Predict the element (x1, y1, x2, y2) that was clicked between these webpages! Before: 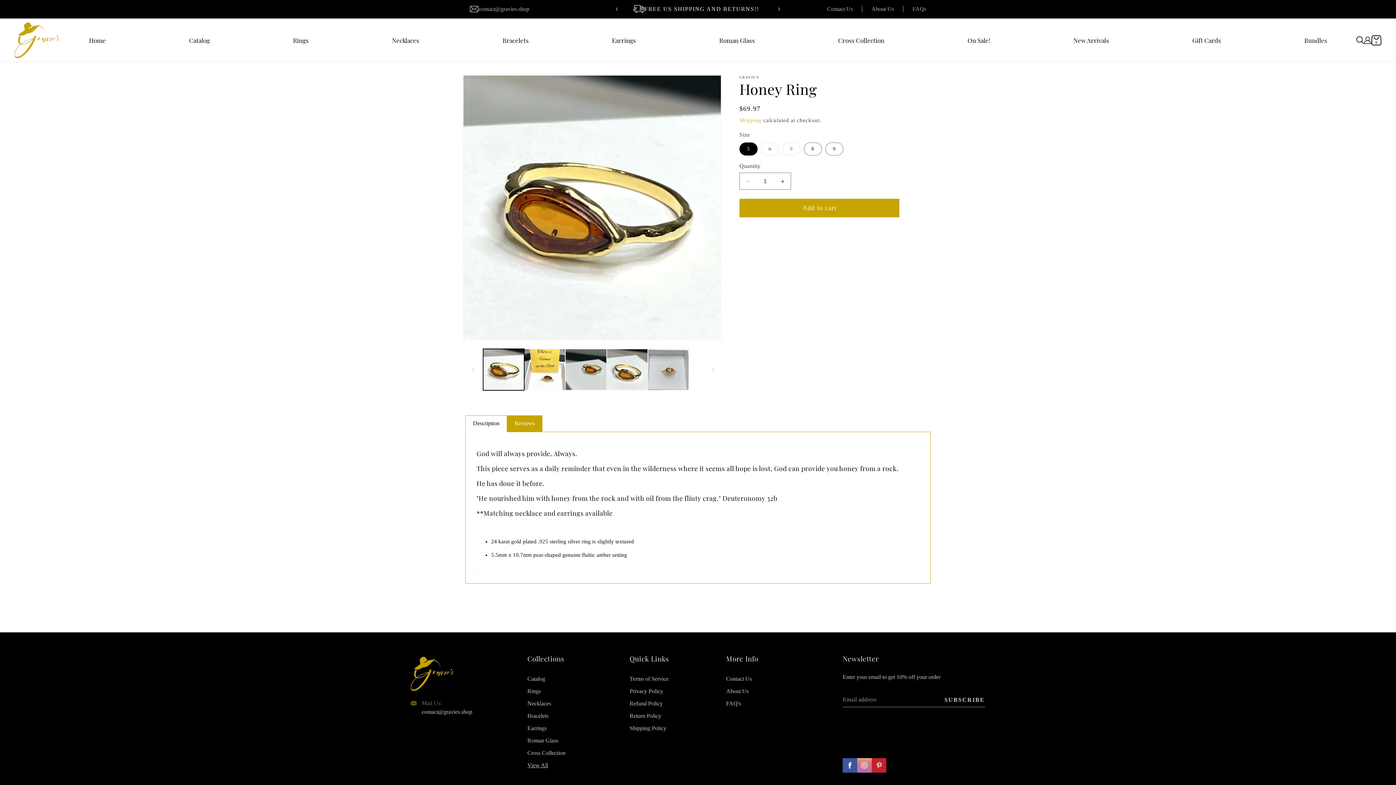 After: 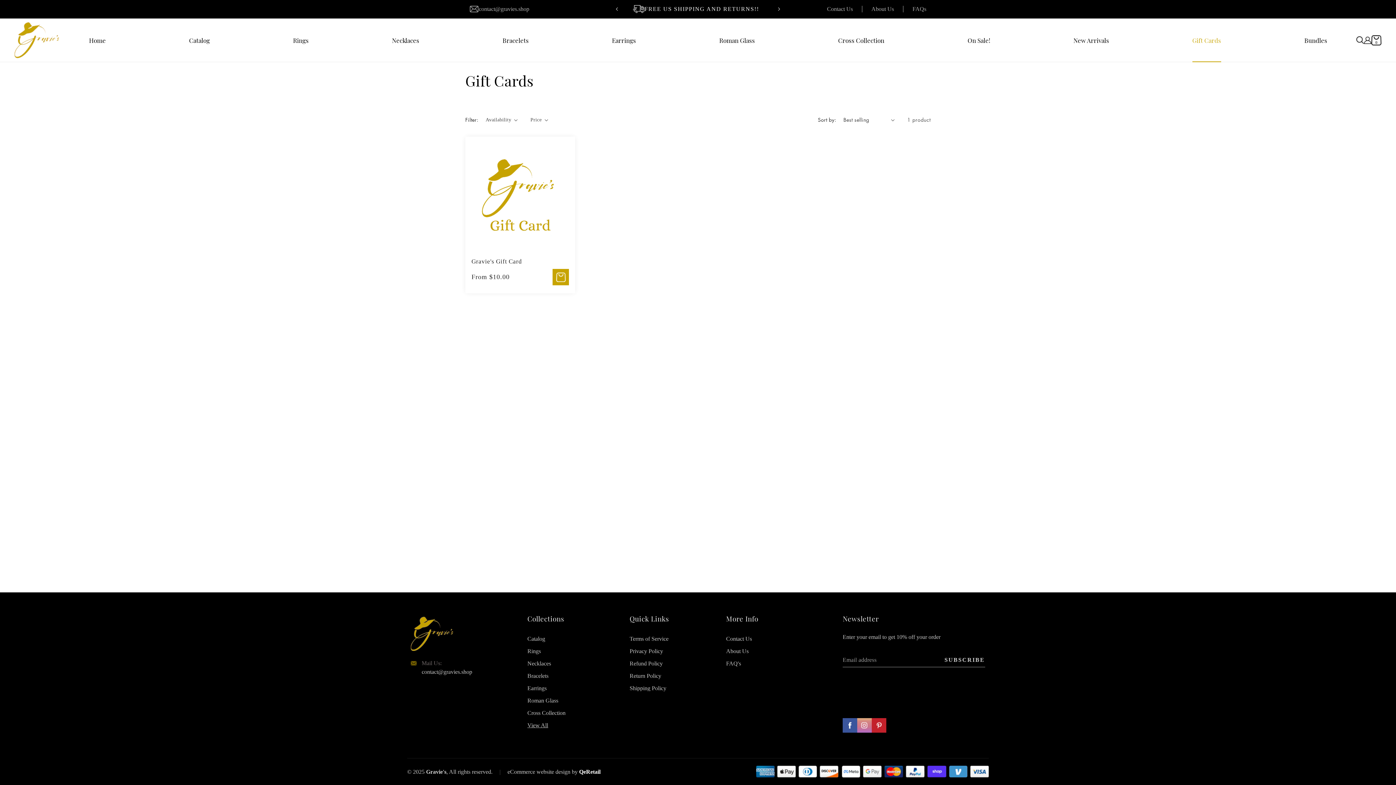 Action: bbox: (1192, 36, 1221, 44) label: Gift Cards